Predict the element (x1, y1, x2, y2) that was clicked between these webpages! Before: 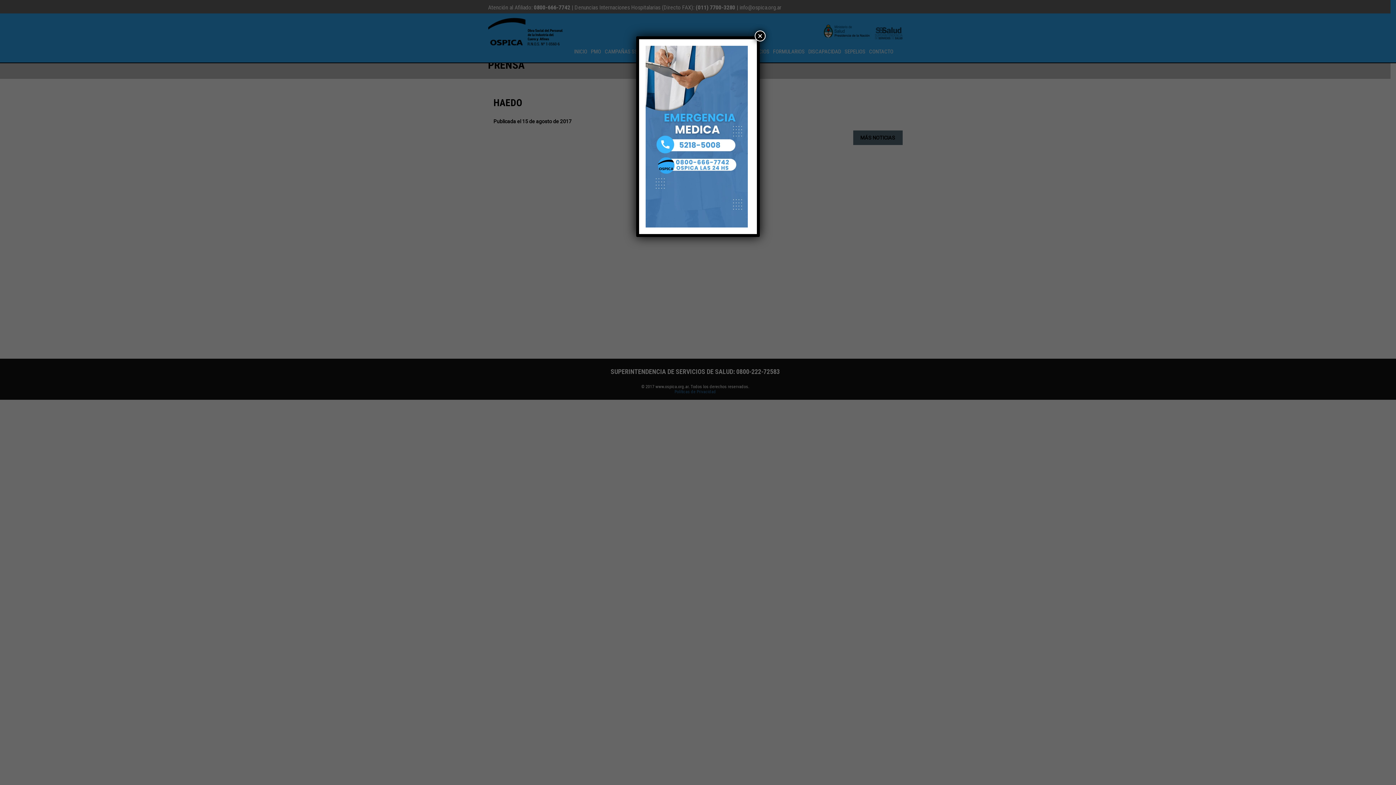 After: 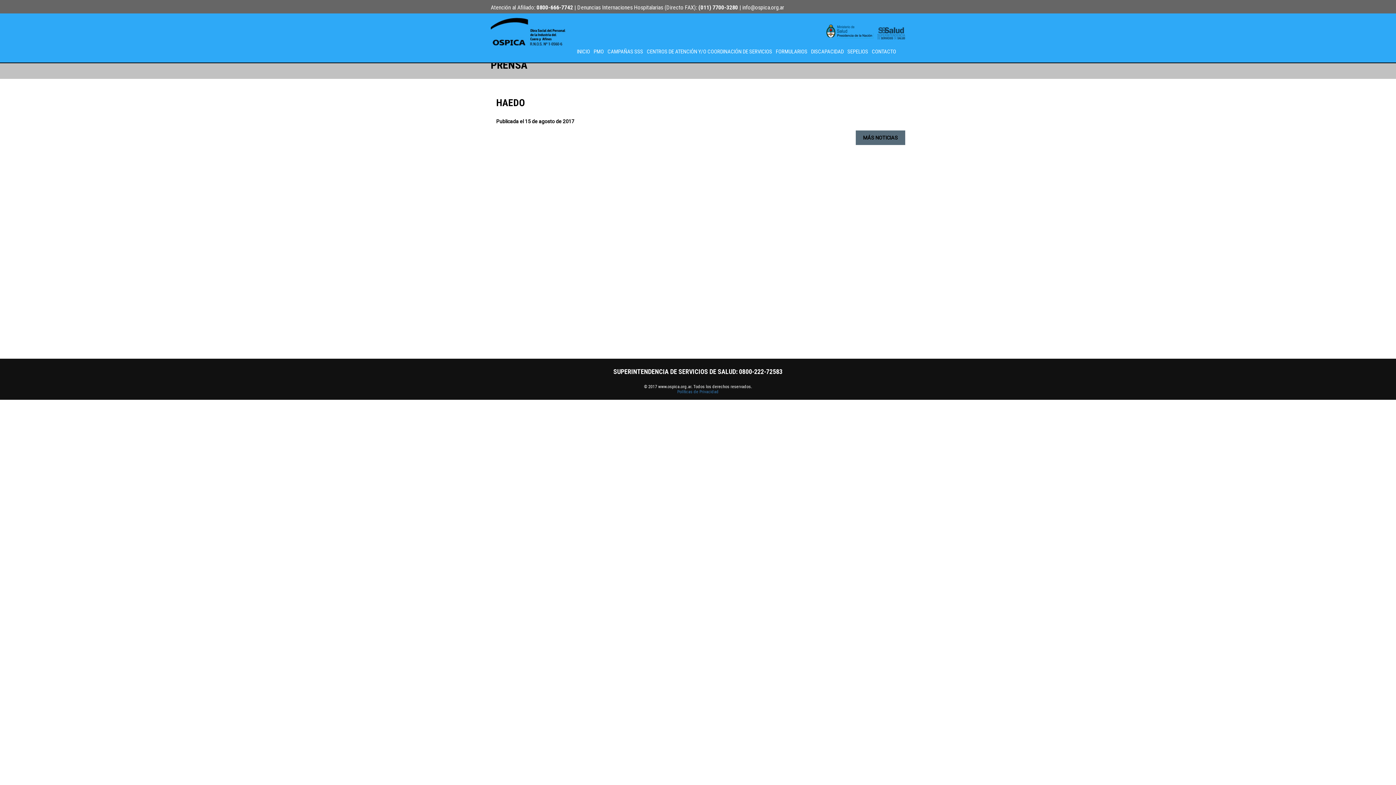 Action: bbox: (754, 30, 765, 41) label: Cerrar